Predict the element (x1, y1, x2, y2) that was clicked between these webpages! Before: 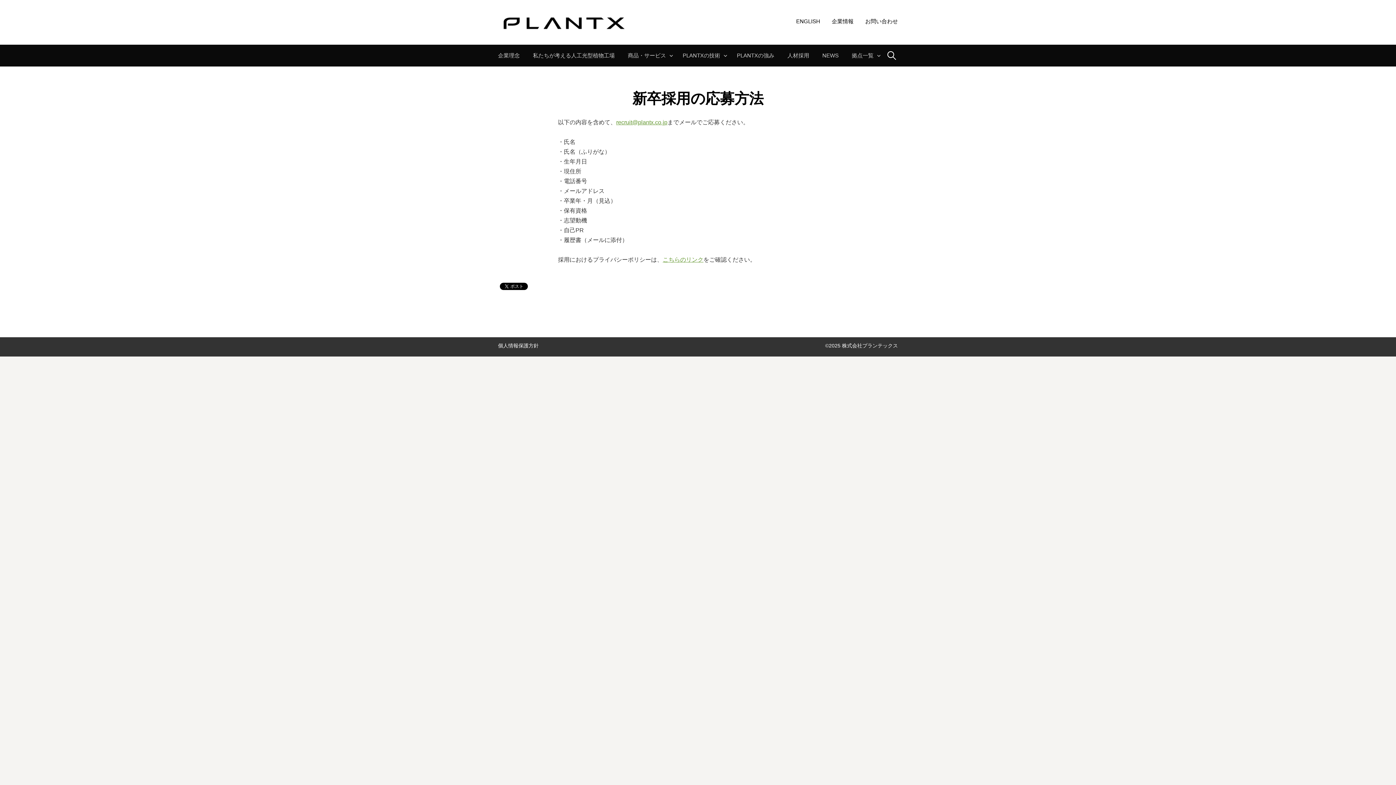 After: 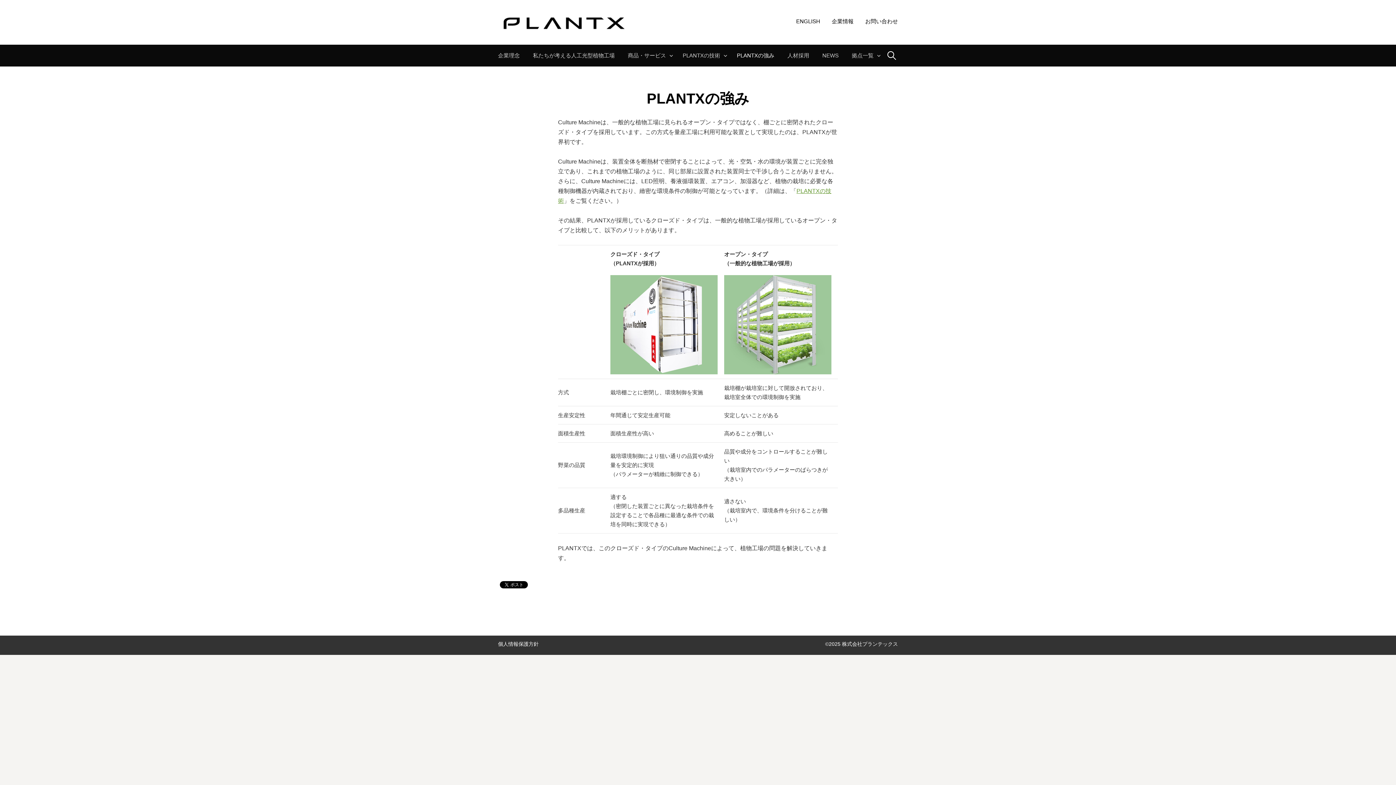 Action: bbox: (730, 44, 781, 66) label: PLANTXの強み